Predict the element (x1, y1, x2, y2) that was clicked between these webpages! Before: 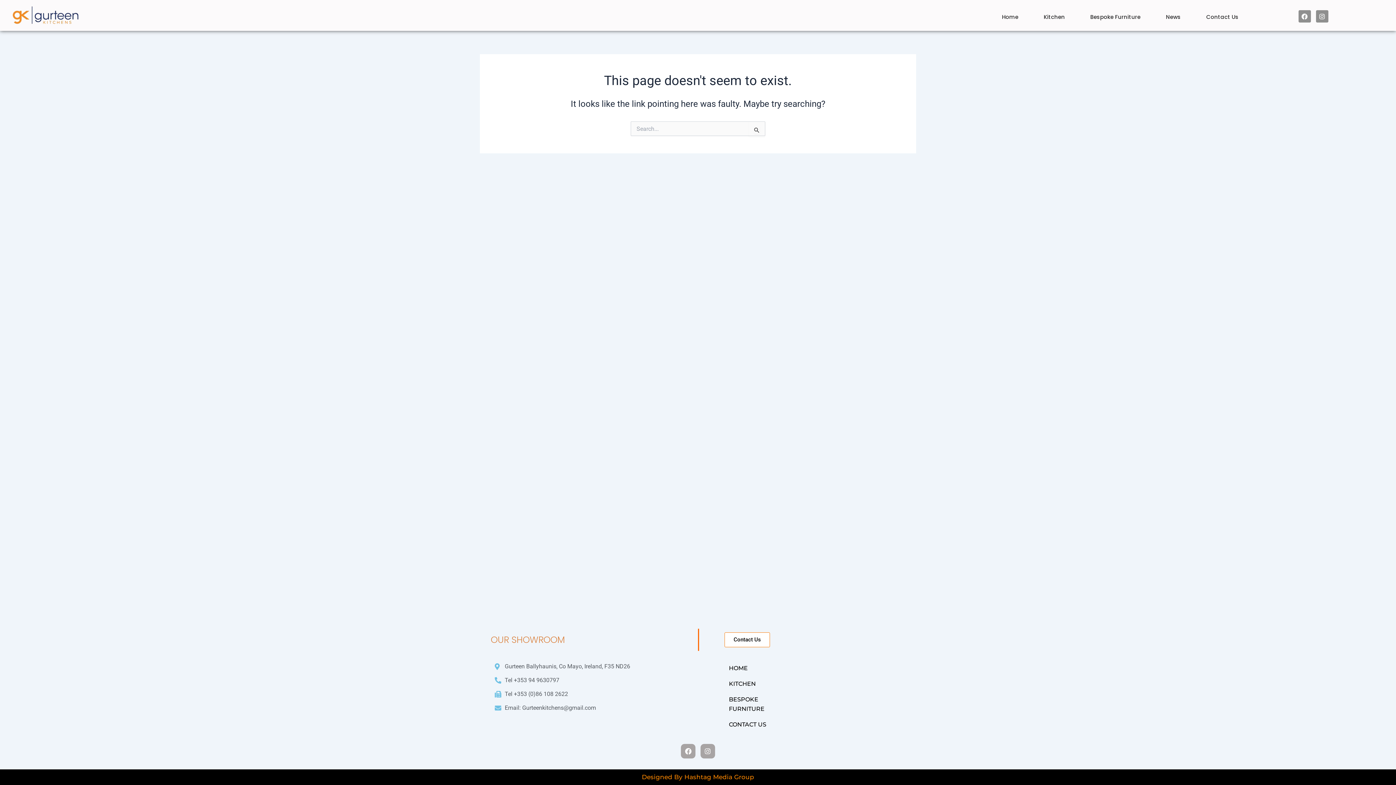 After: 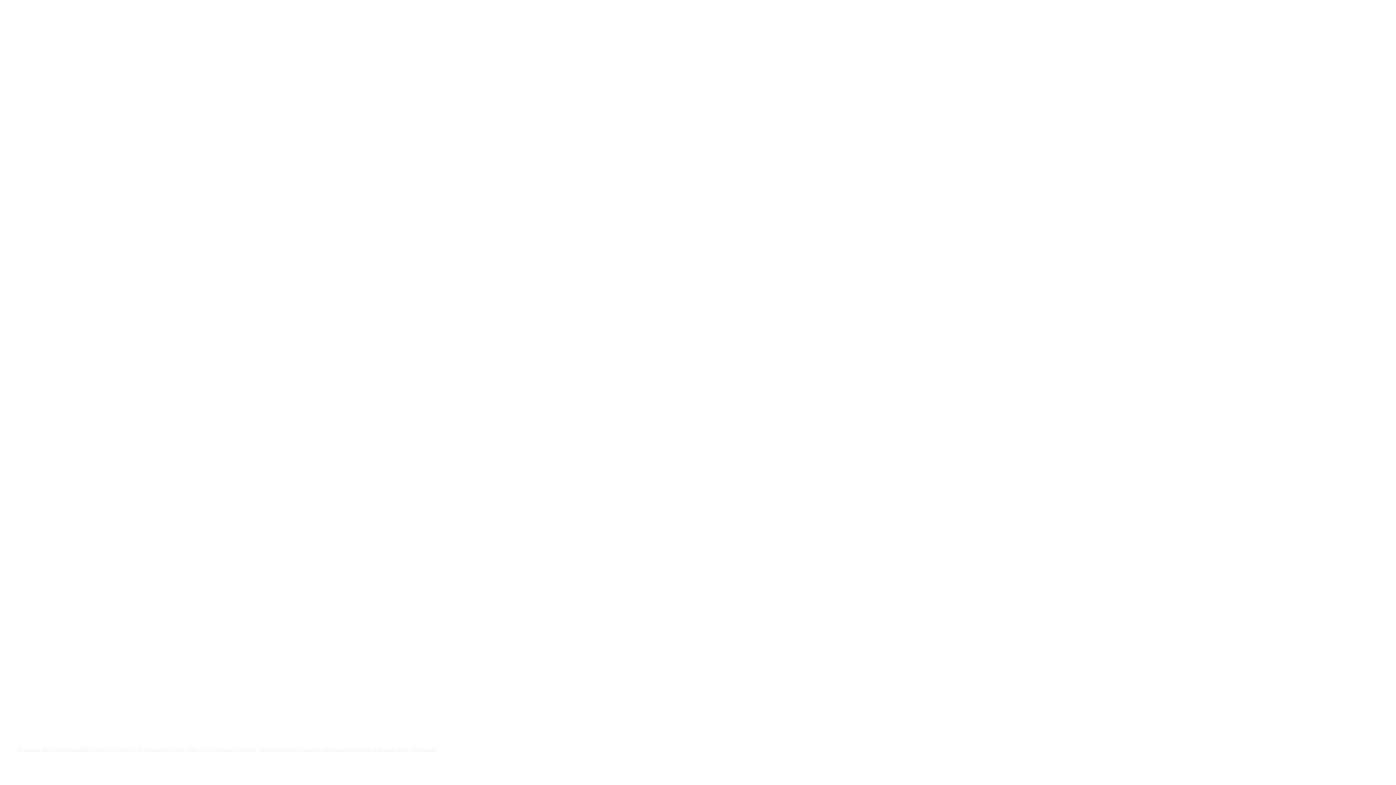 Action: bbox: (9, 5, 115, 25)